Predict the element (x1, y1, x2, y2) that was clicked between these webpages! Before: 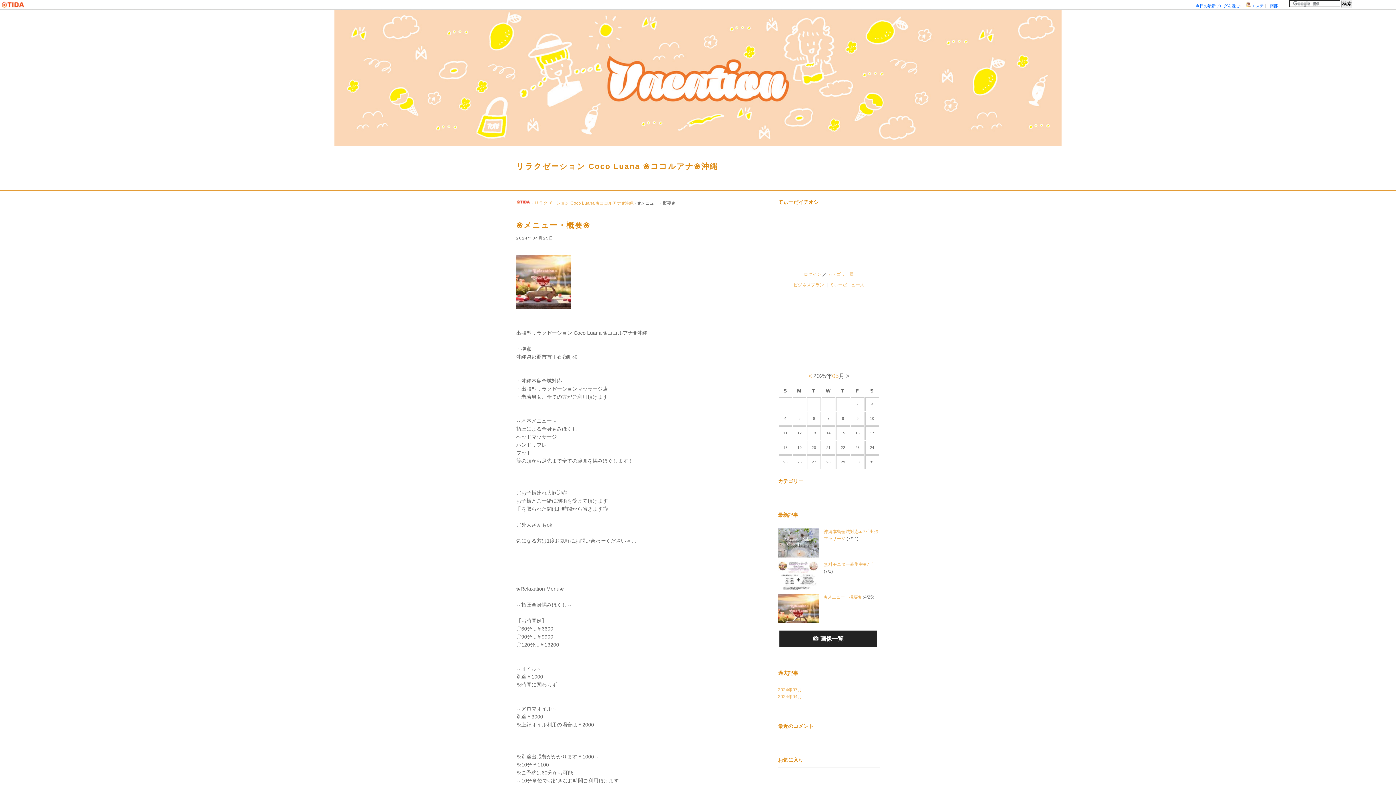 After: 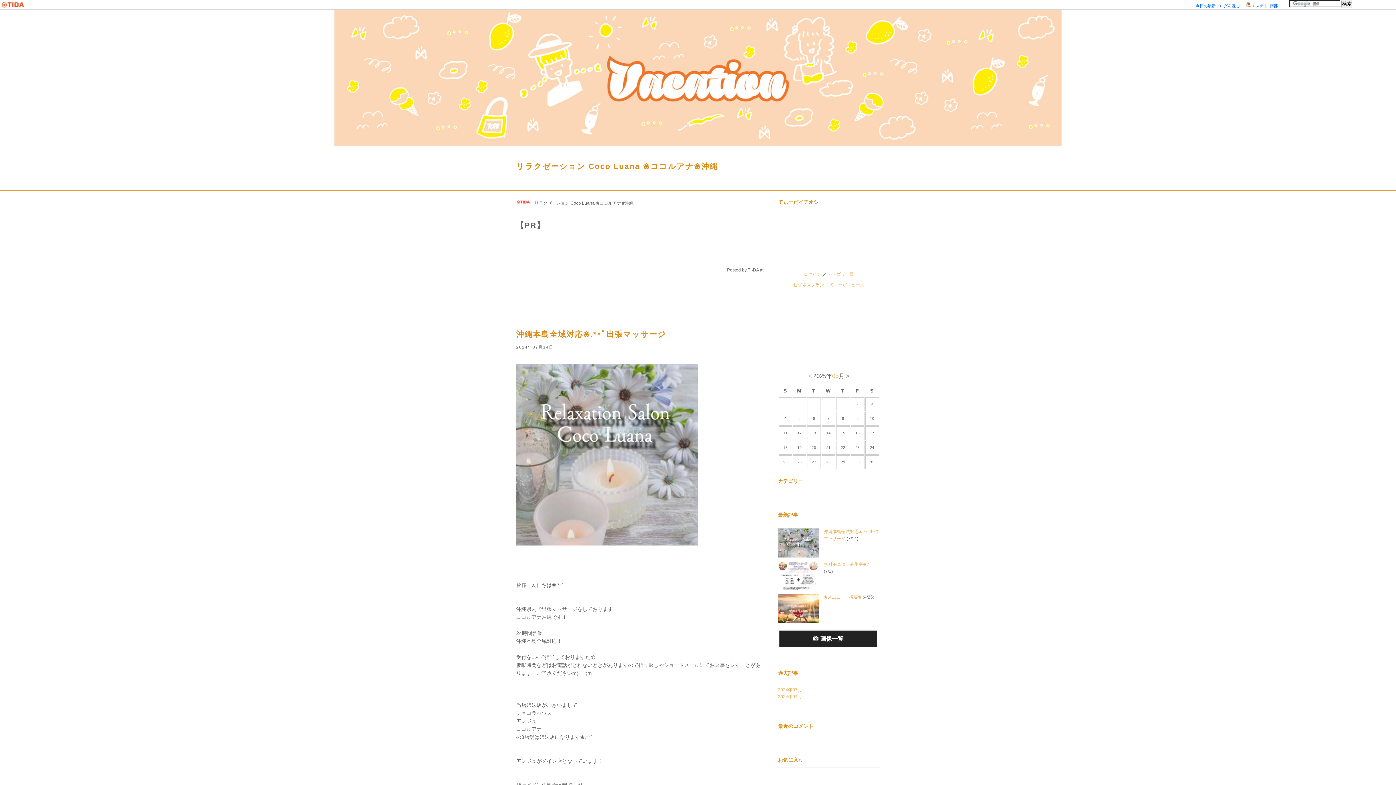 Action: bbox: (516, 162, 718, 170) label: リラクゼーション Coco Luana ❀ココルアナ❀沖縄